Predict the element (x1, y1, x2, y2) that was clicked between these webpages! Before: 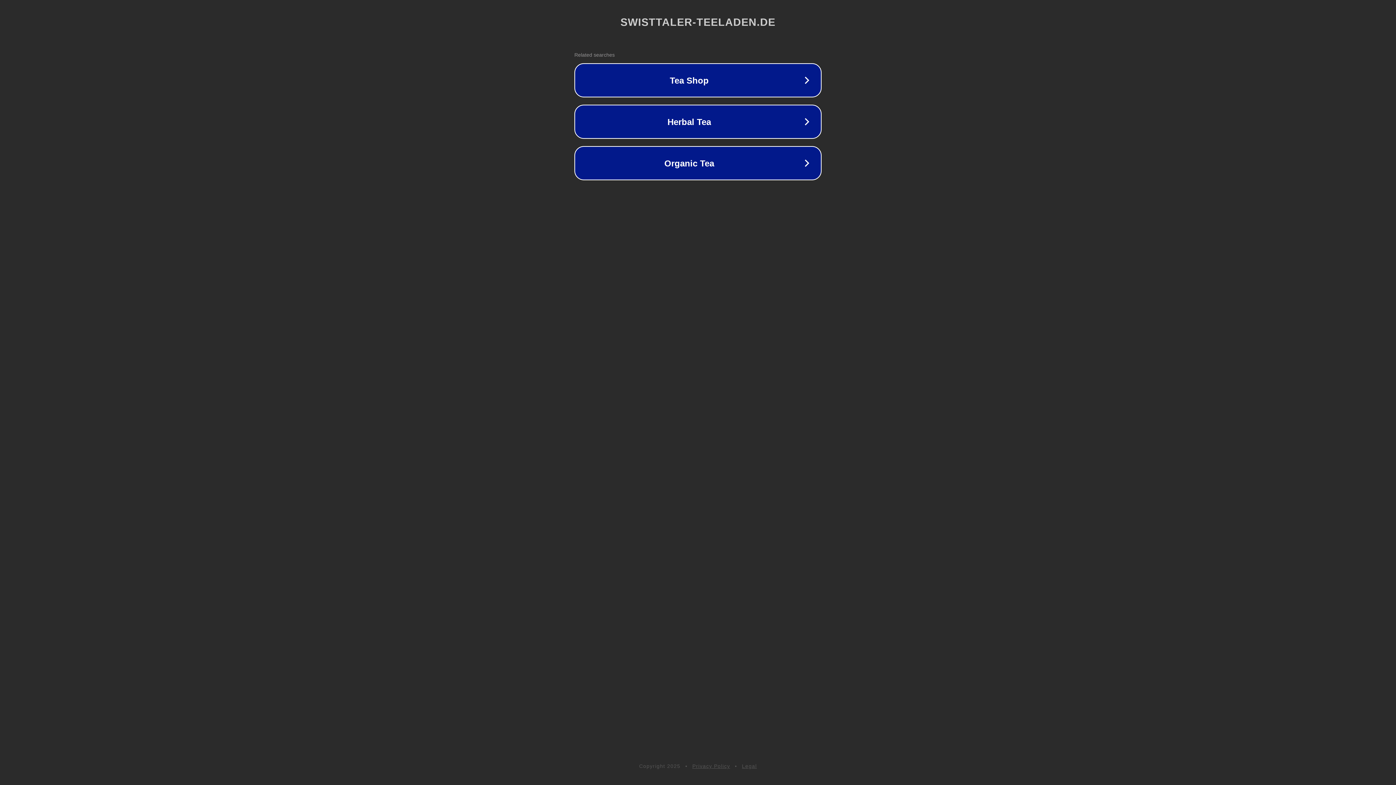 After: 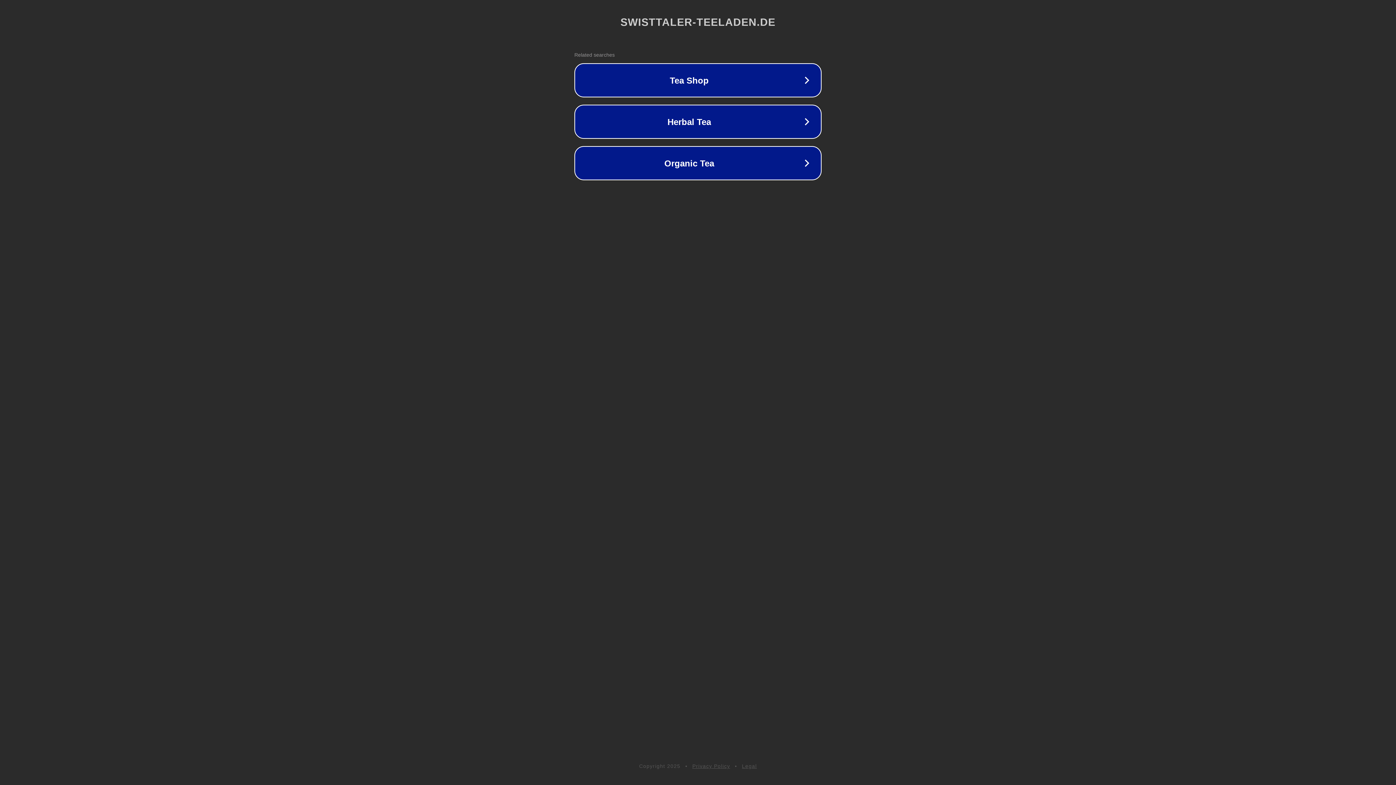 Action: label: Legal bbox: (742, 763, 757, 769)